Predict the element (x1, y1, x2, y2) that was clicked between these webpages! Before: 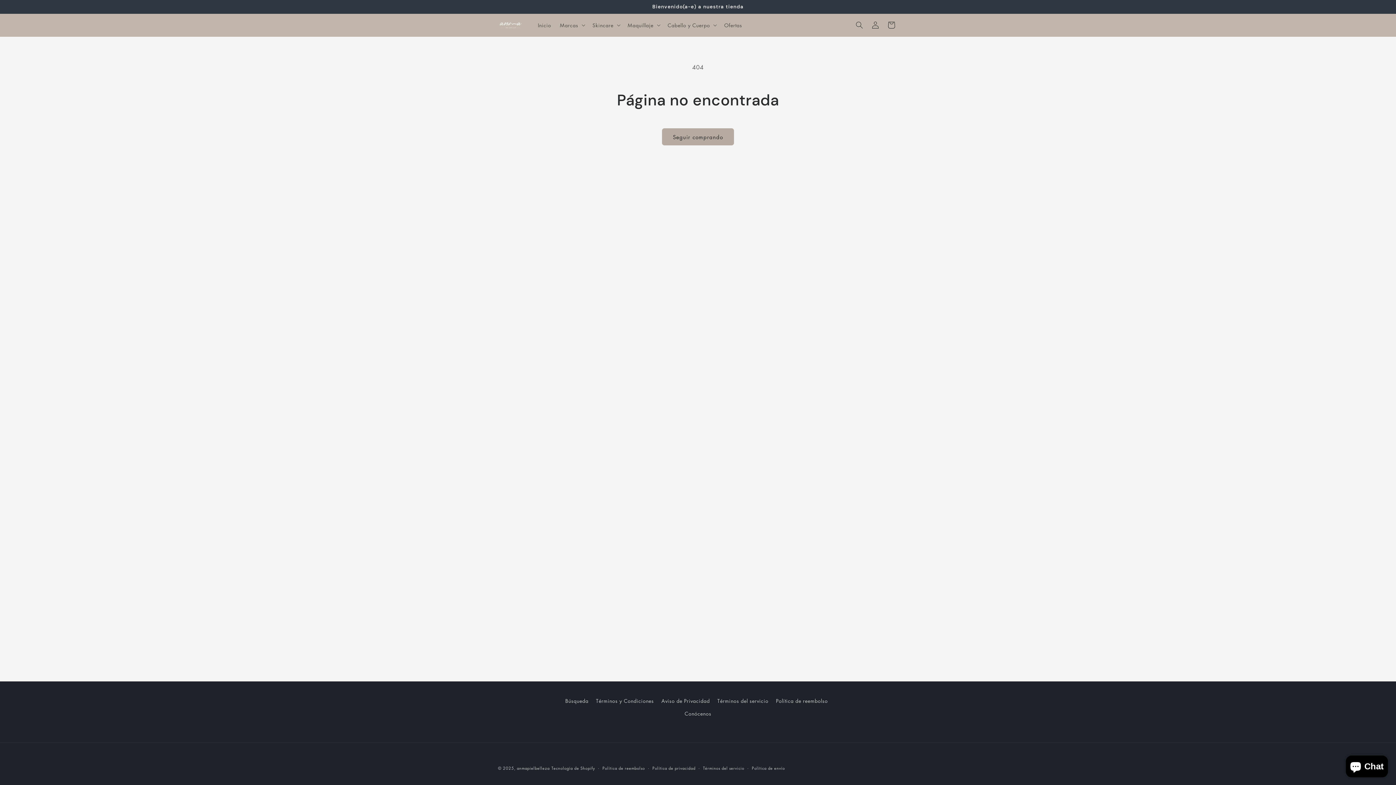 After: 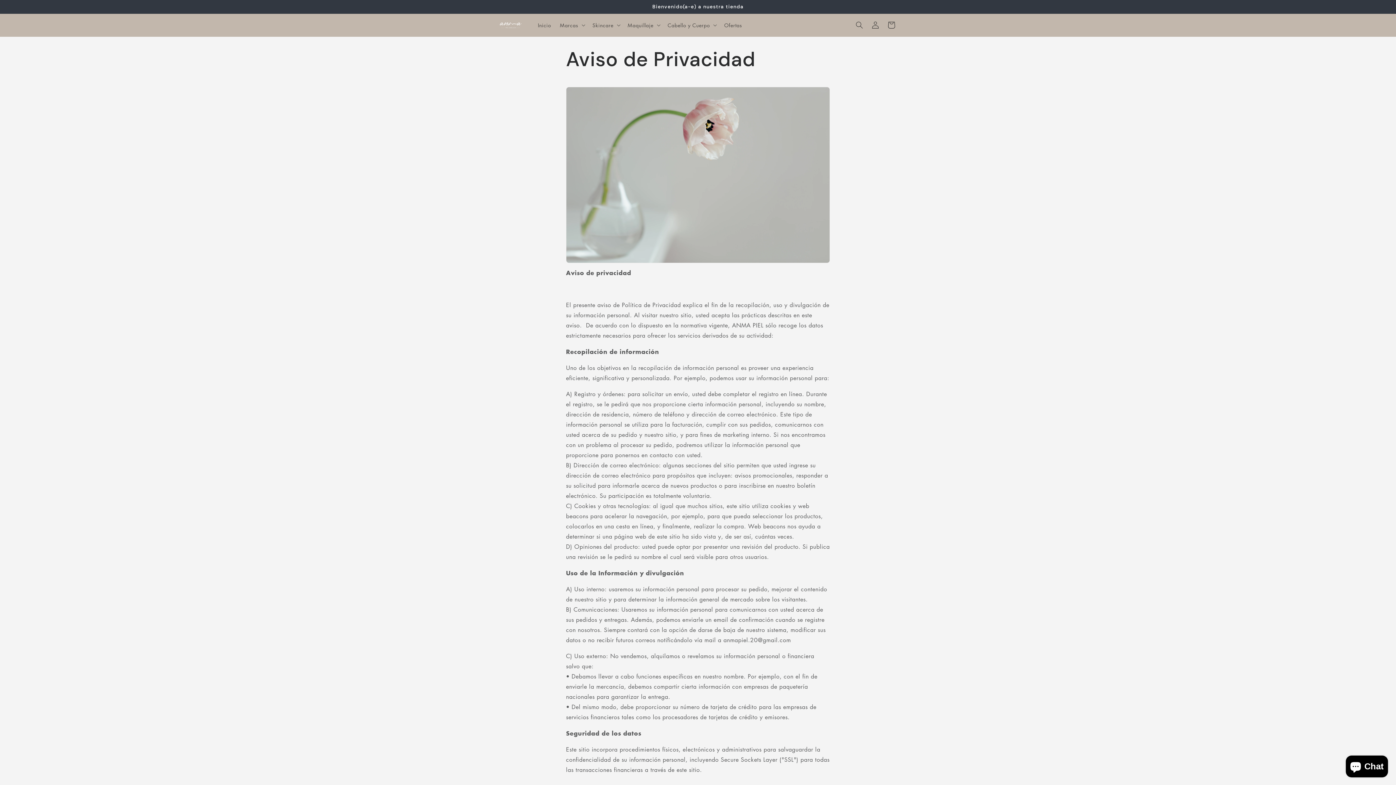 Action: label: Aviso de Privacidad bbox: (661, 694, 710, 707)